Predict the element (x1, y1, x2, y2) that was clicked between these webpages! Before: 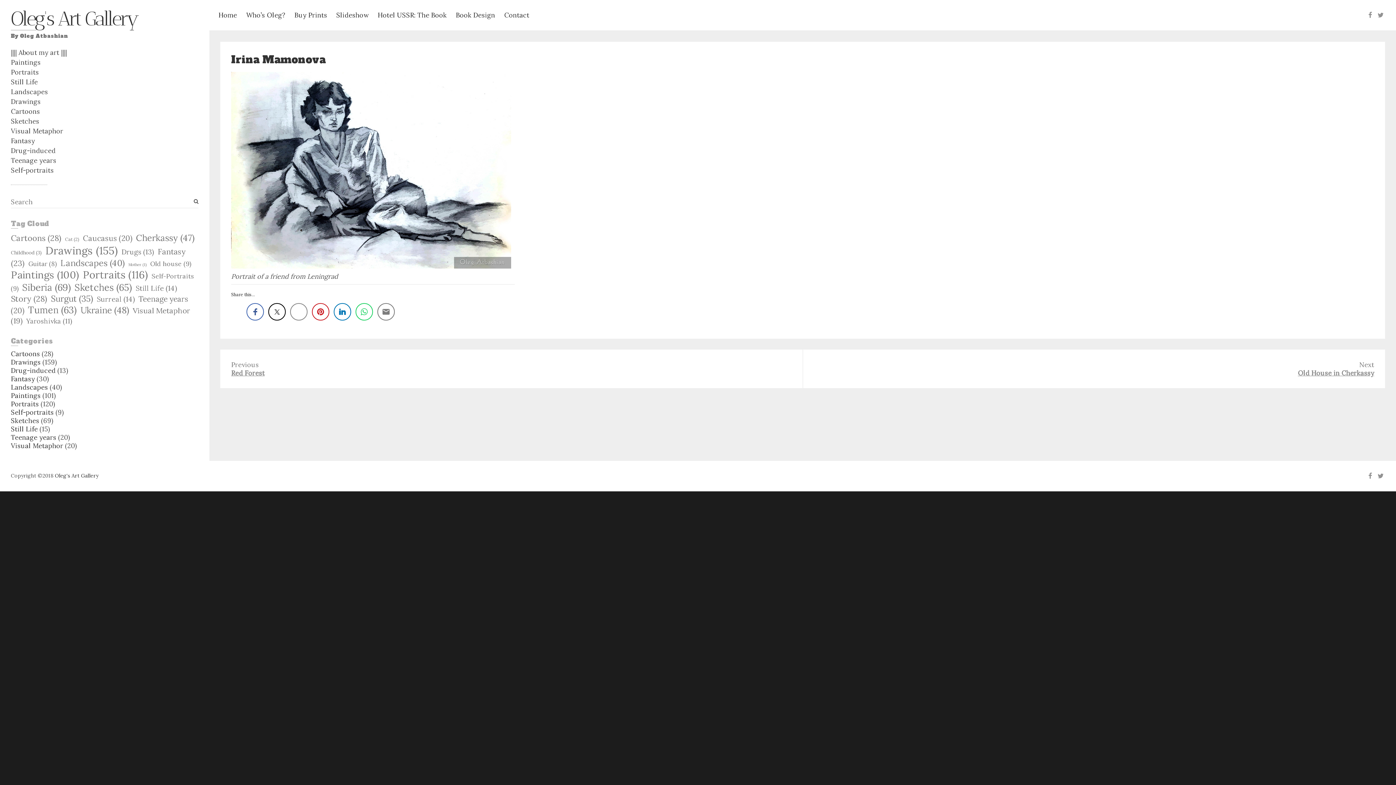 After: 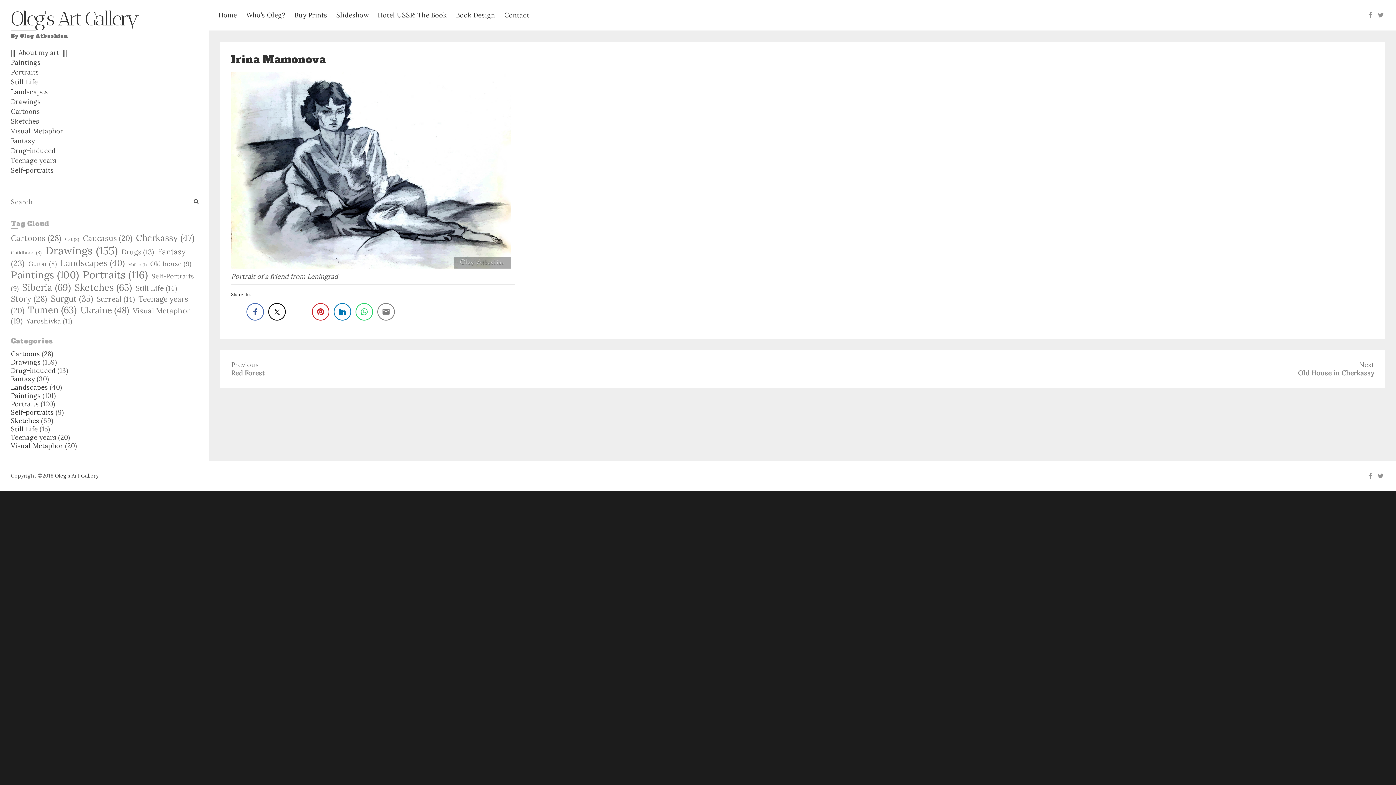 Action: bbox: (290, 303, 307, 320)